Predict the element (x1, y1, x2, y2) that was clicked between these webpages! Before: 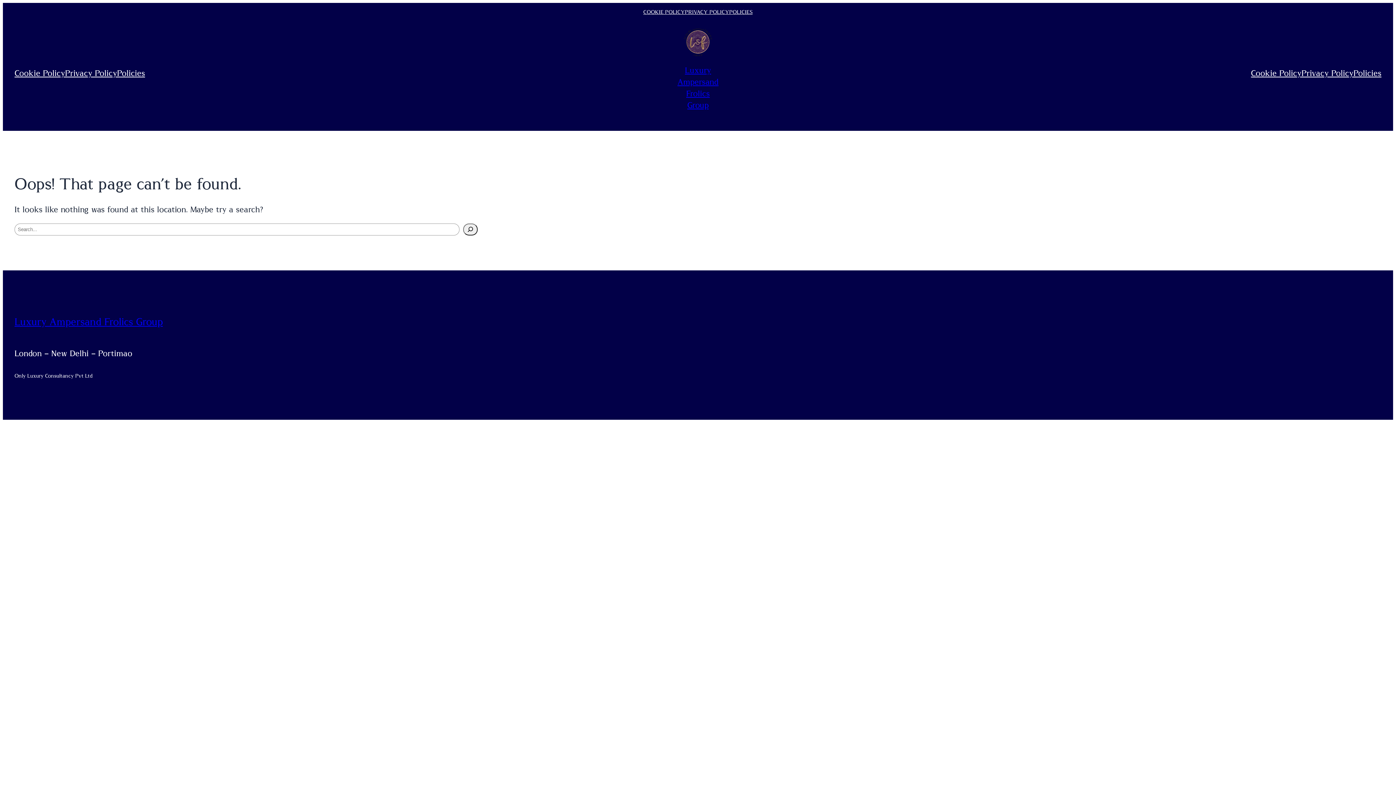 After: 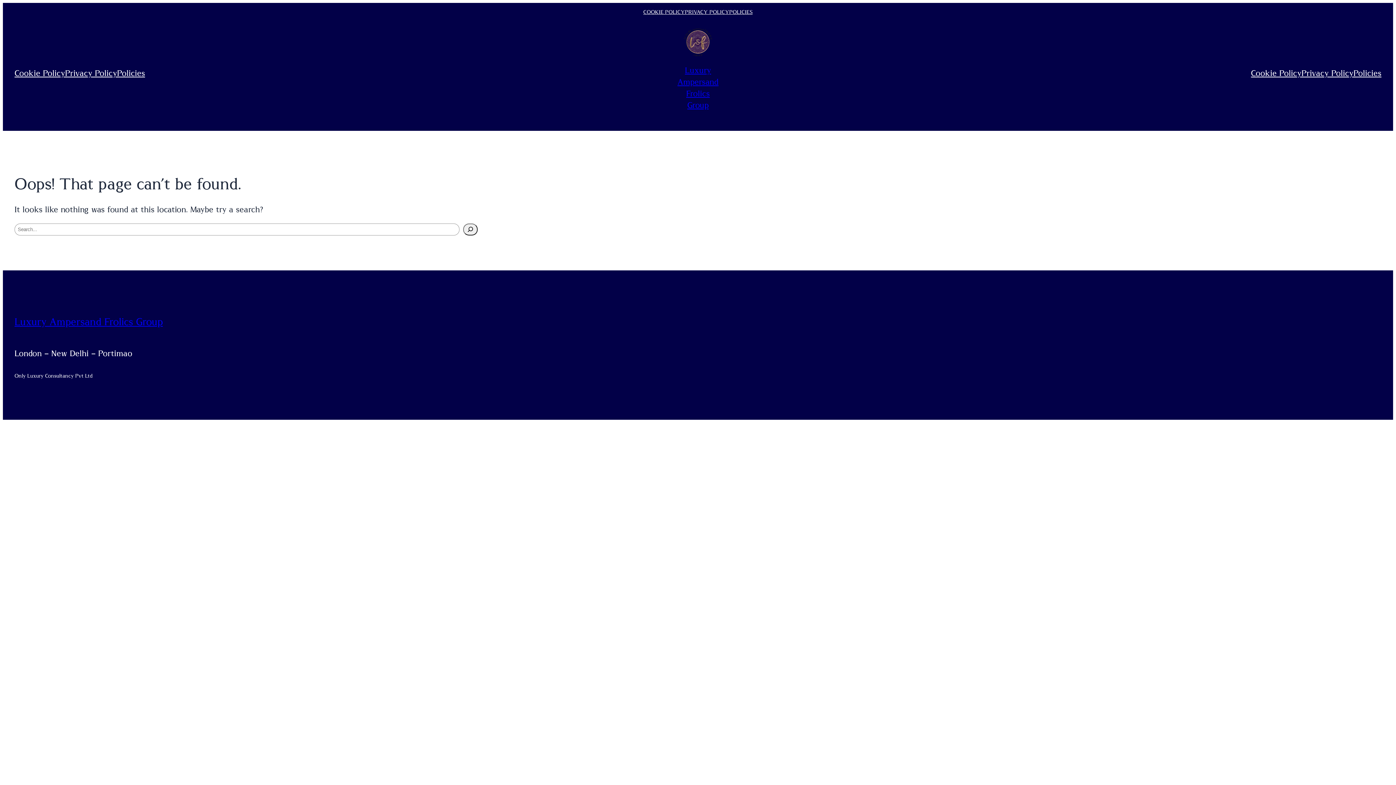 Action: bbox: (65, 67, 145, 79) label: Privacy PolicyPolicies